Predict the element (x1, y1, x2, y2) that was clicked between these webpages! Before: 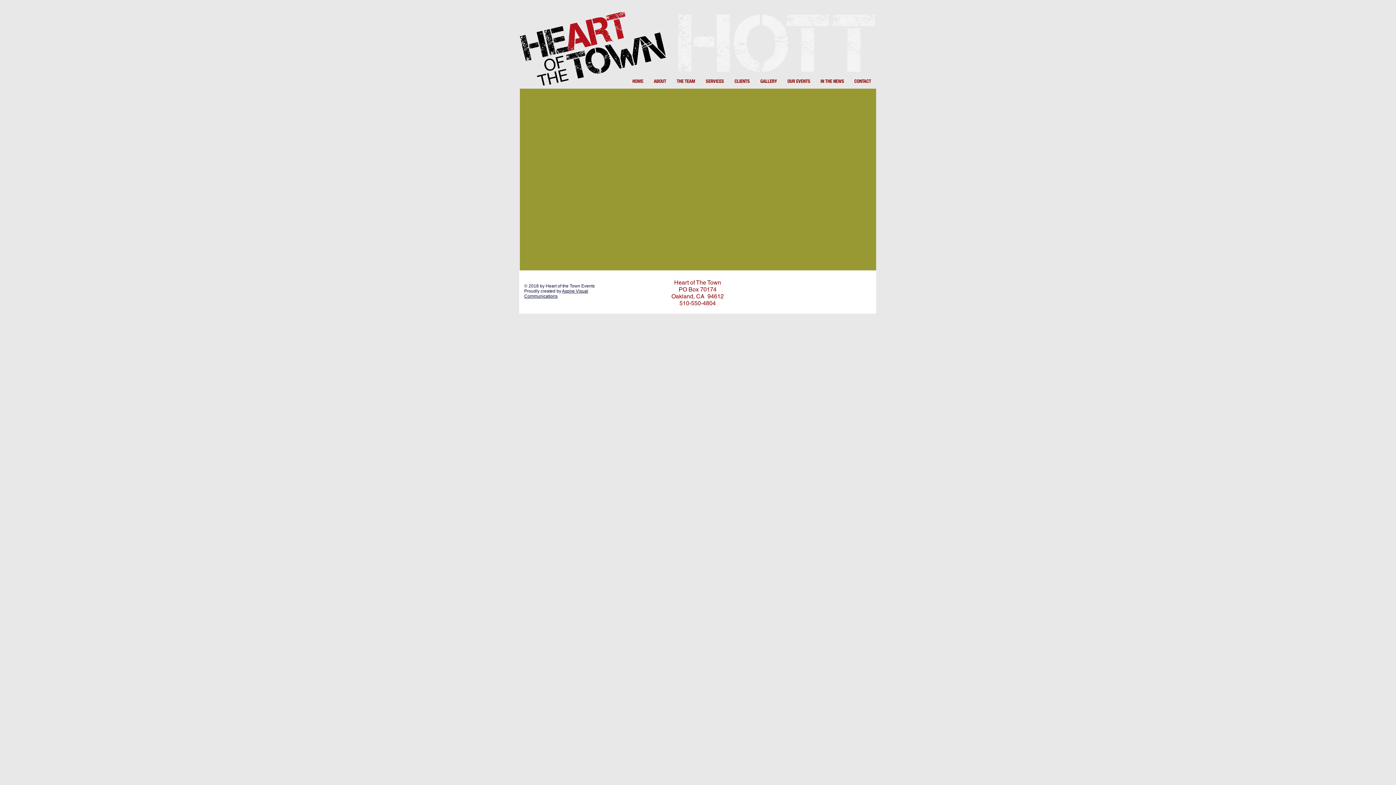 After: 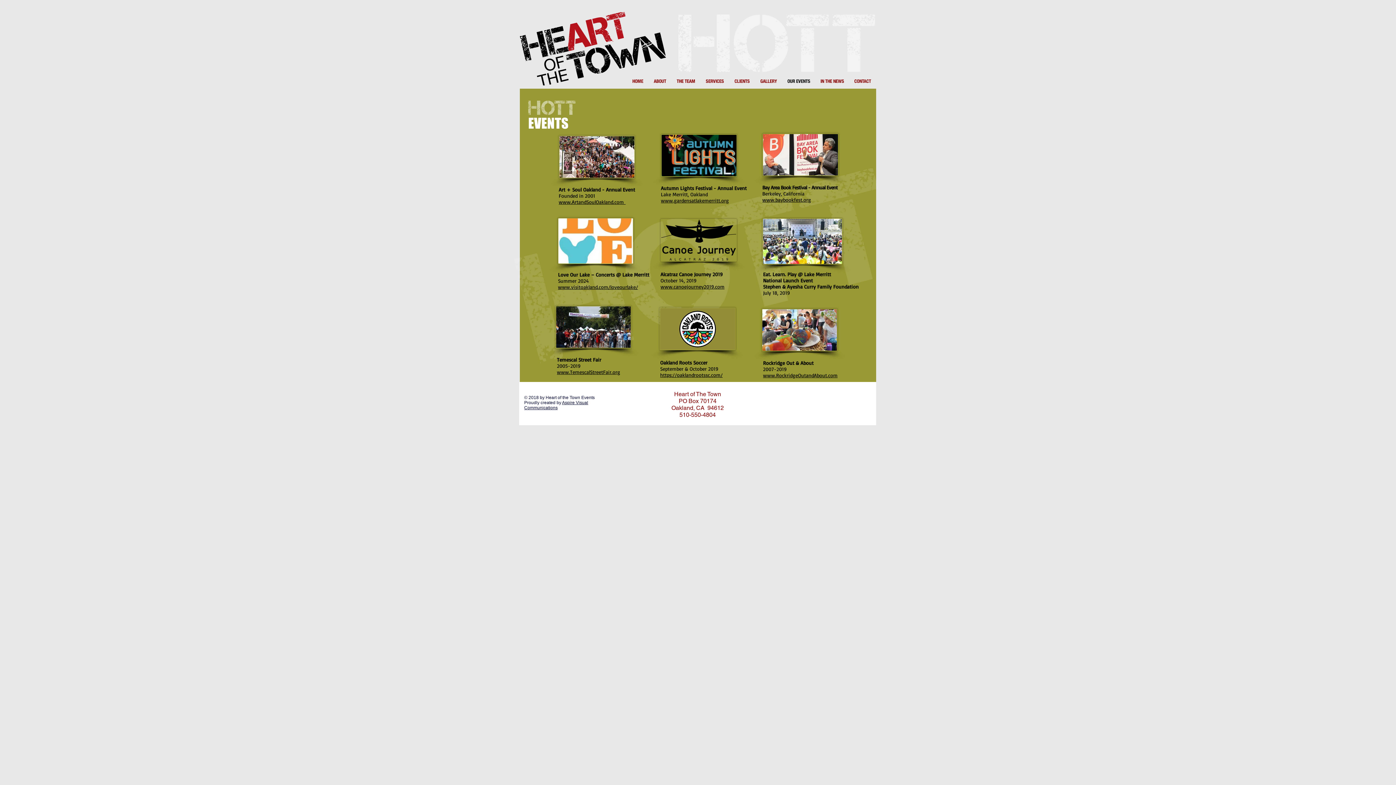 Action: label: OUR EVENTS bbox: (782, 74, 815, 88)